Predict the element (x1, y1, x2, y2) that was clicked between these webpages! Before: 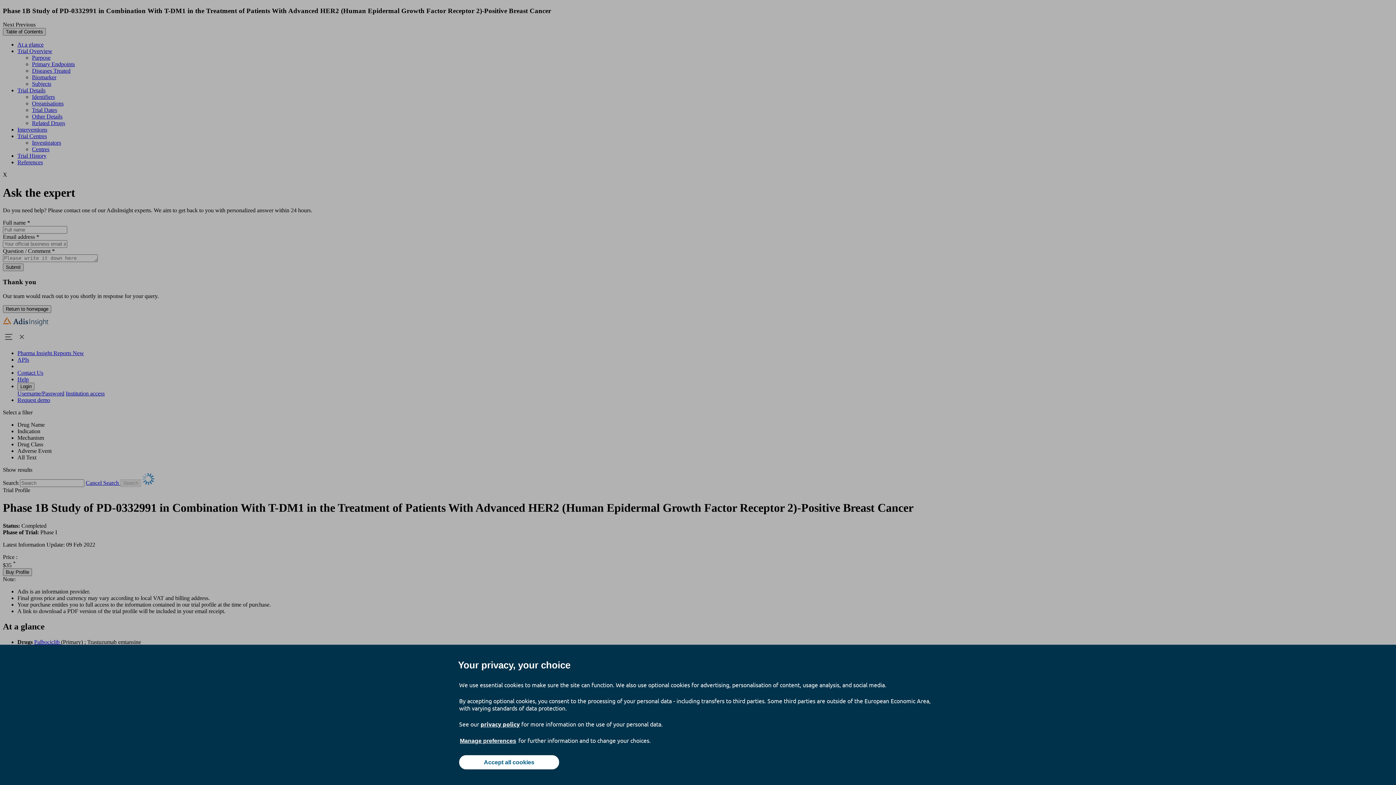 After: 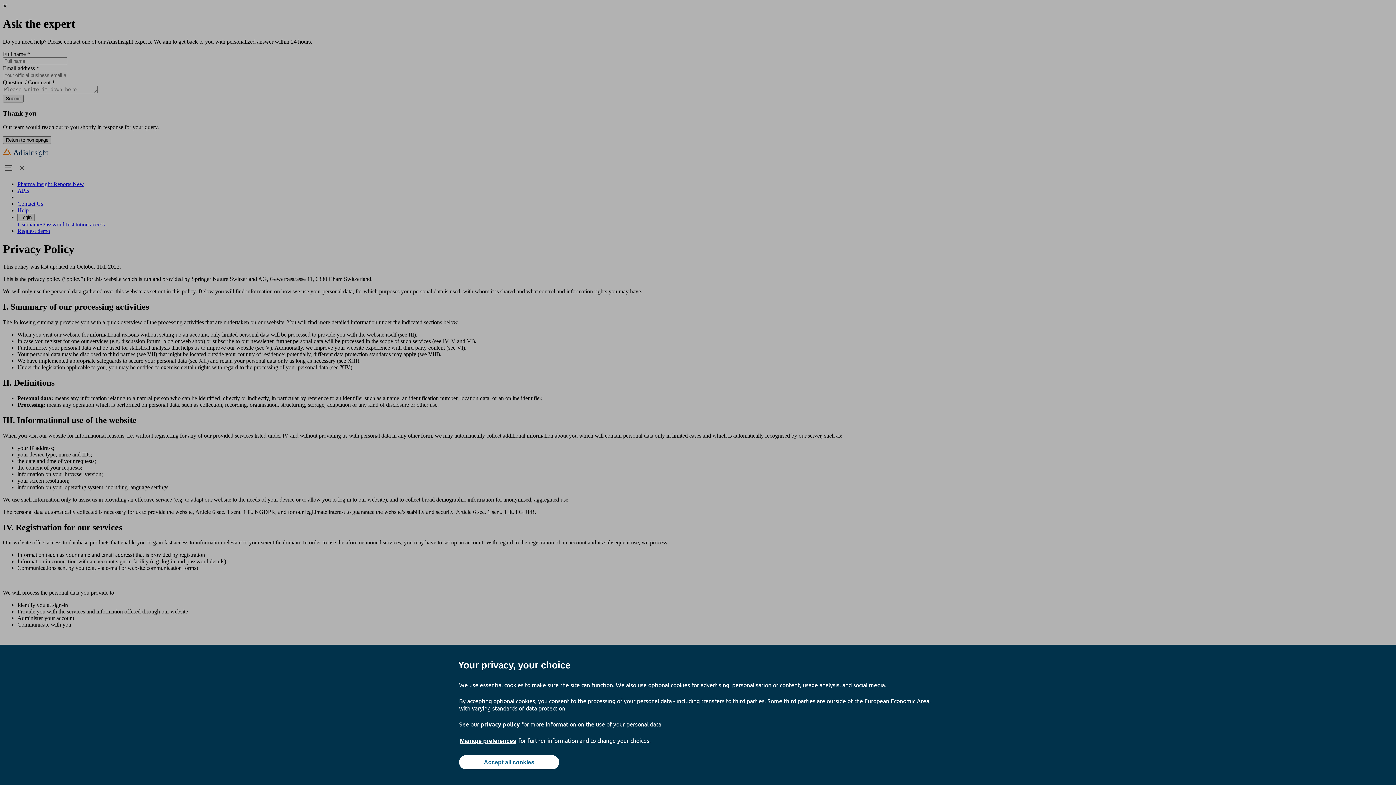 Action: label: privacy policy bbox: (480, 720, 520, 728)